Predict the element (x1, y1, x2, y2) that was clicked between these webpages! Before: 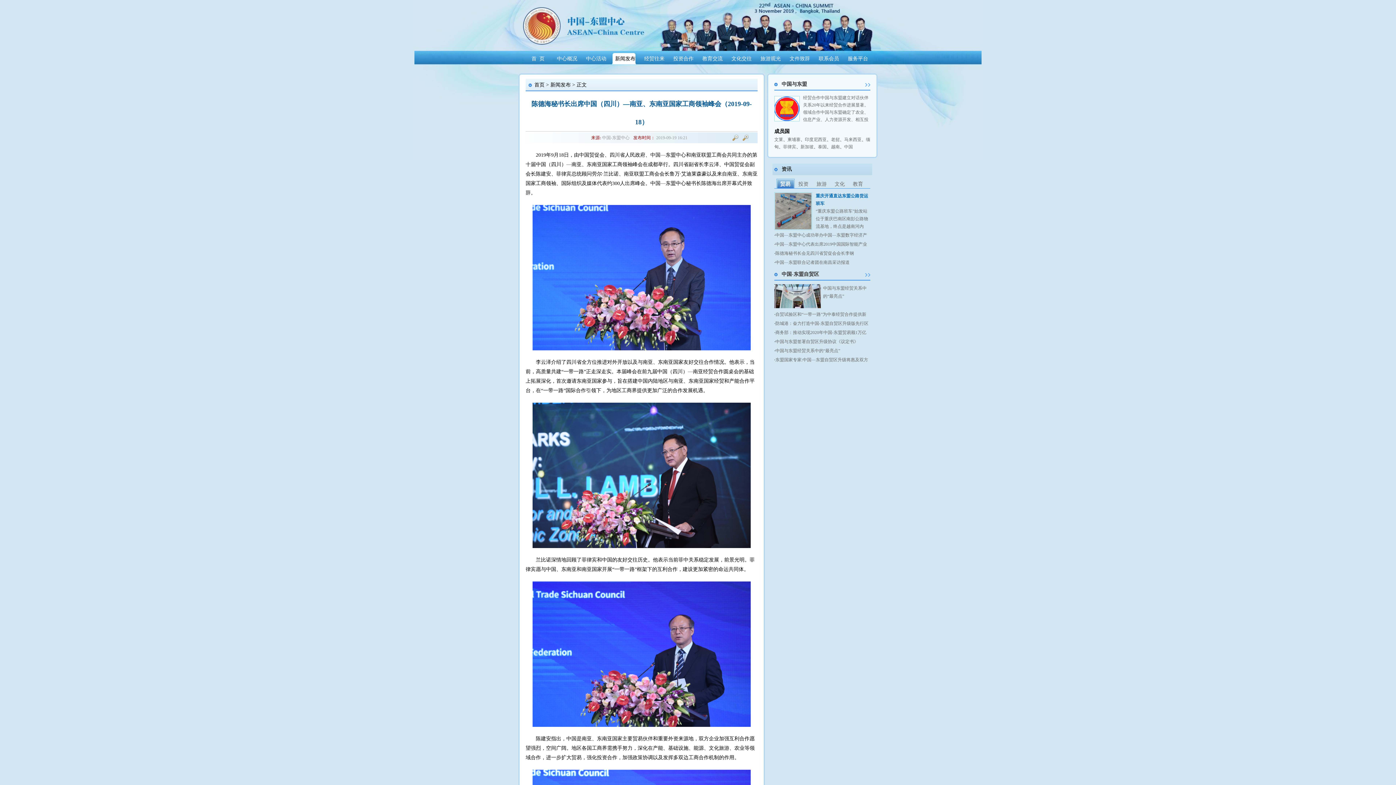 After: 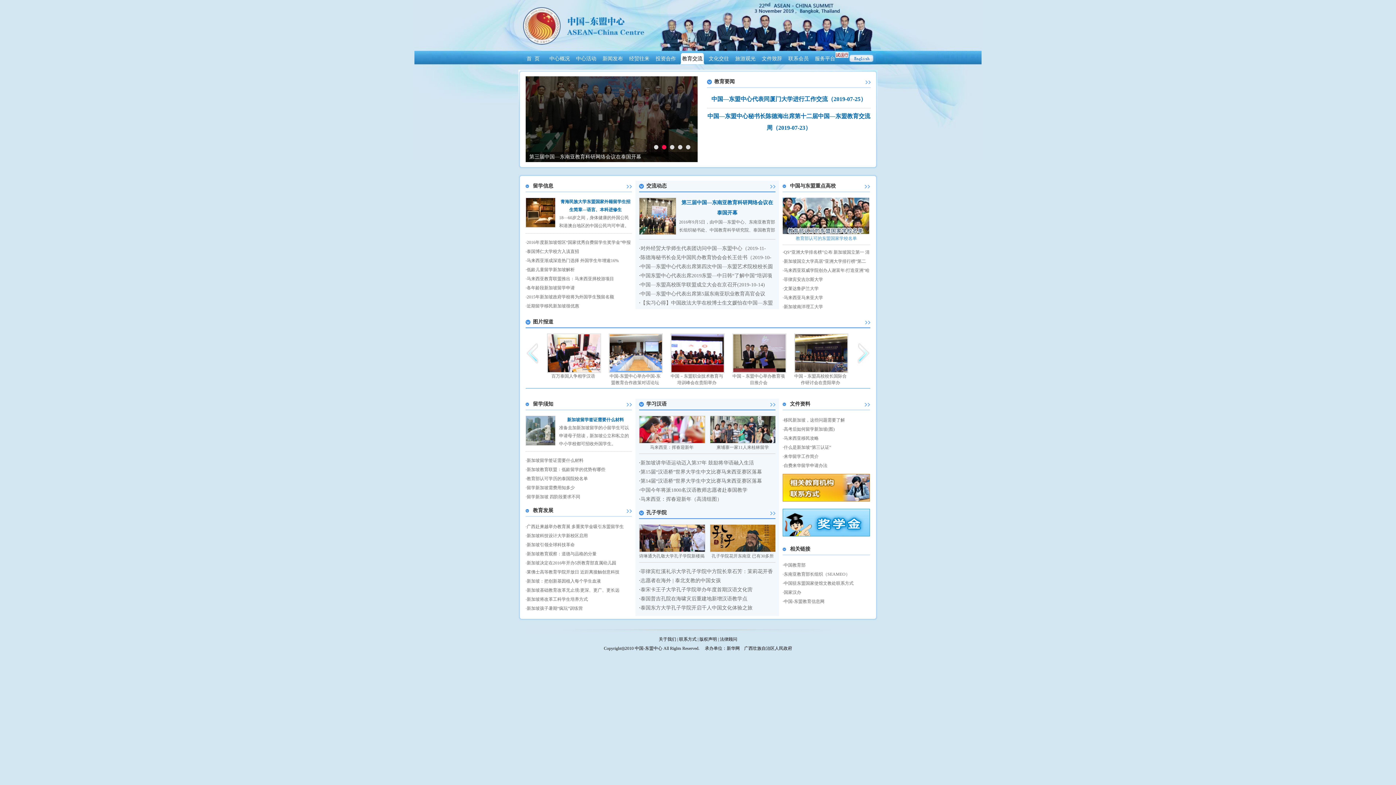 Action: bbox: (702, 56, 722, 61) label: 教育交流